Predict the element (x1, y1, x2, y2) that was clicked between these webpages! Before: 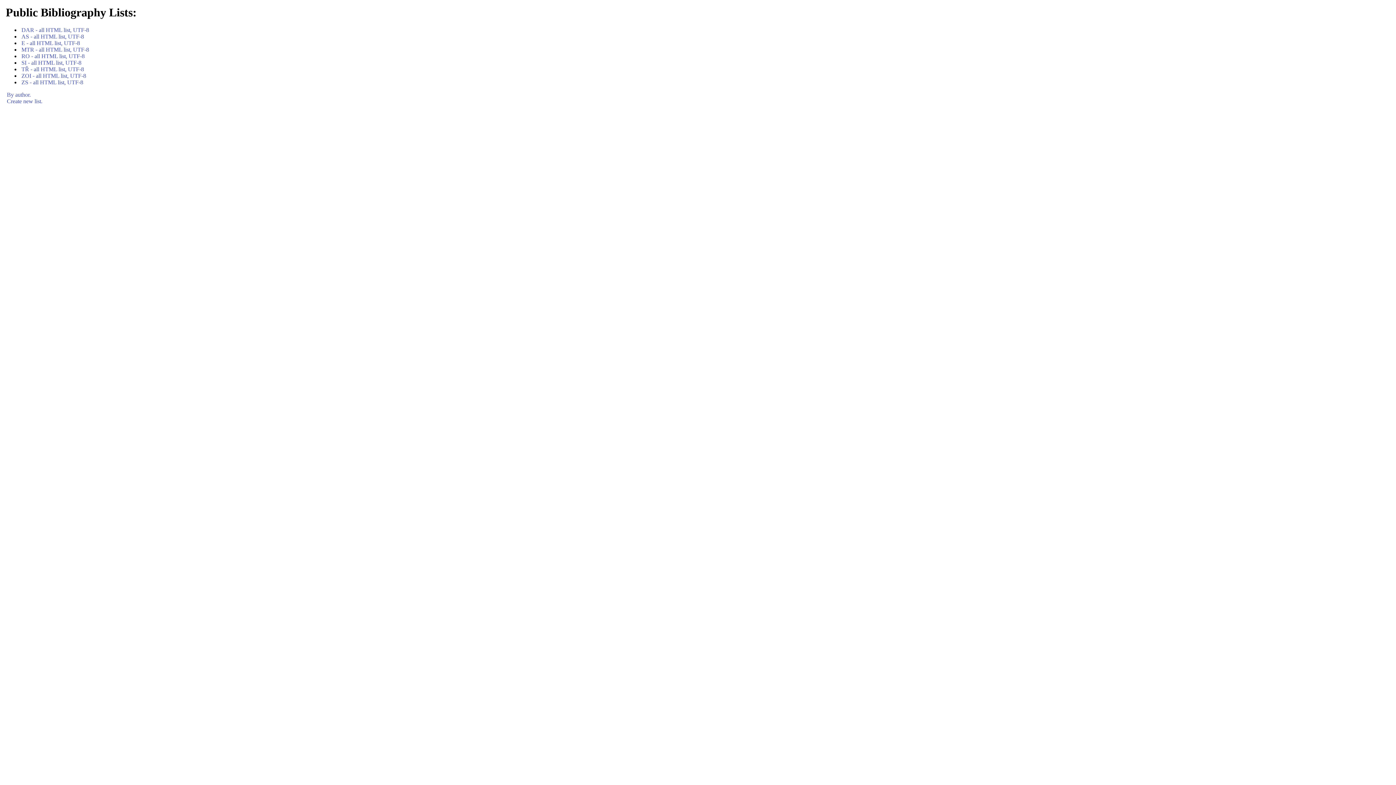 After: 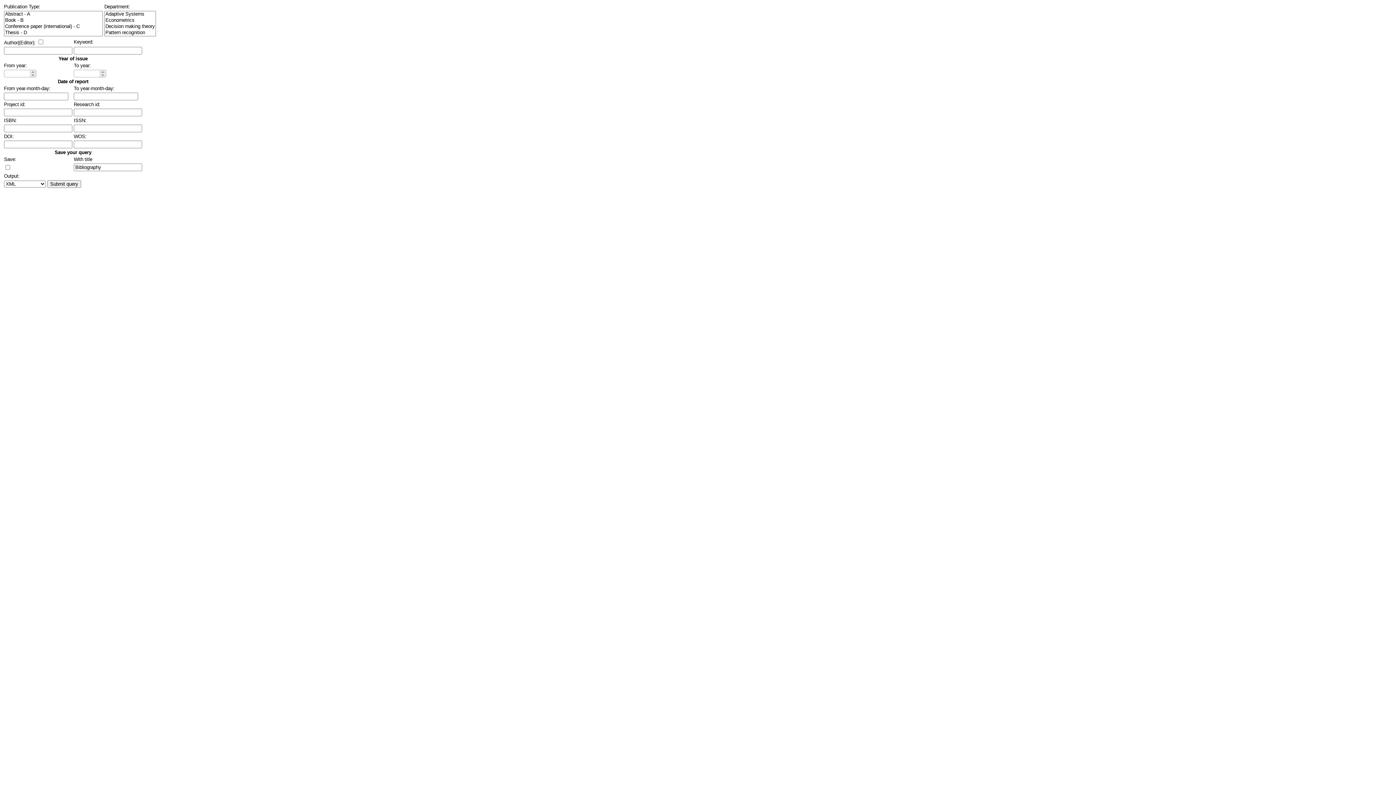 Action: label: Create new list. bbox: (5, 98, 43, 104)